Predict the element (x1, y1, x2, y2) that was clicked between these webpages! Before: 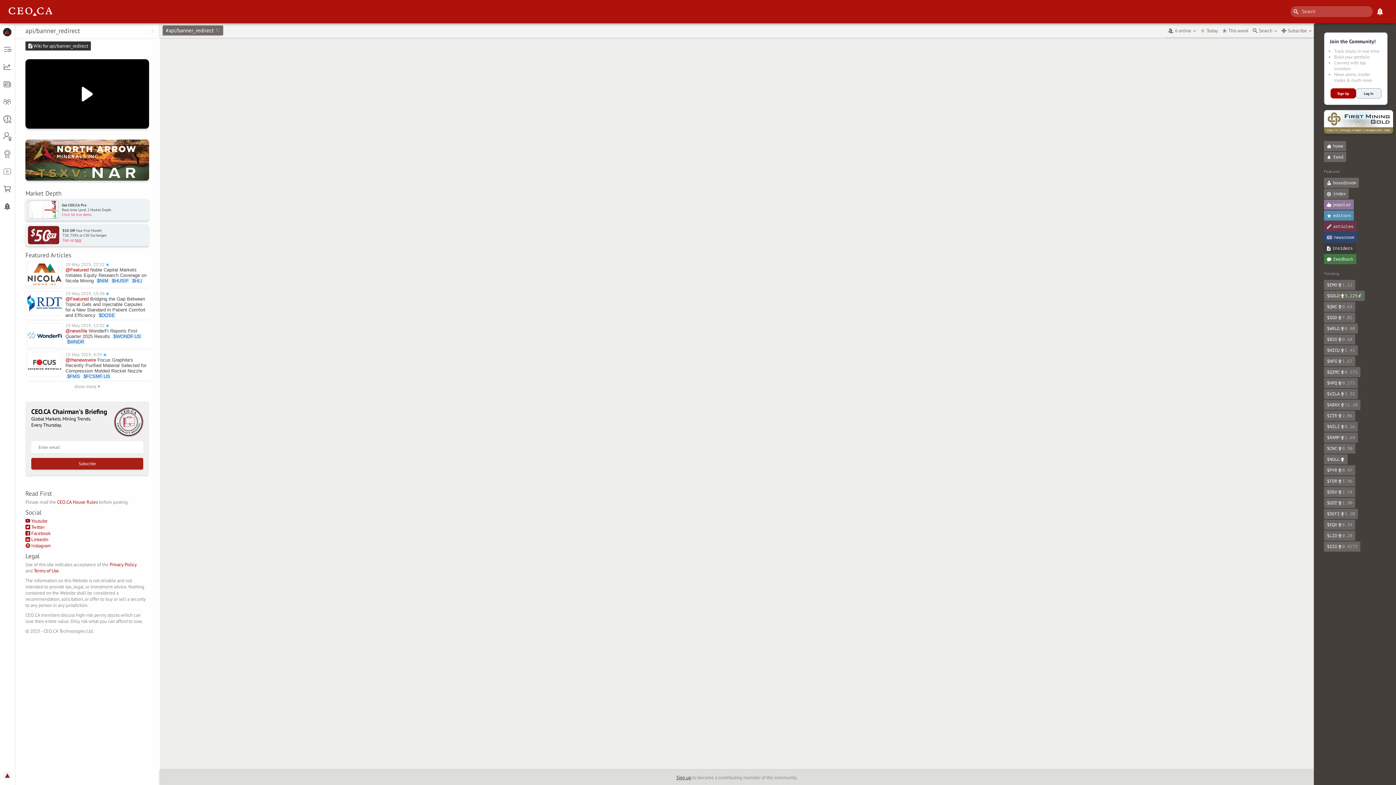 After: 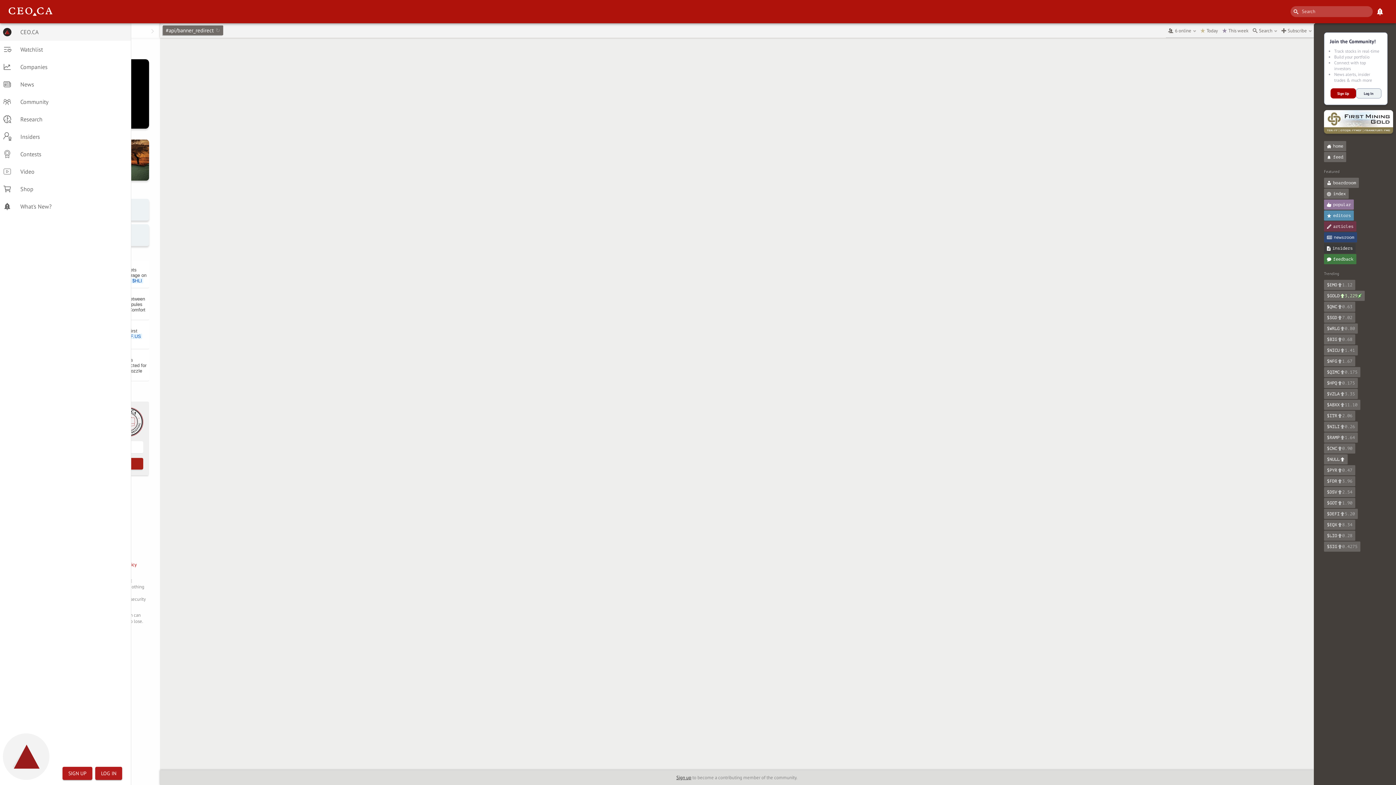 Action: label: CEO.CA bbox: (0, 23, 14, 40)